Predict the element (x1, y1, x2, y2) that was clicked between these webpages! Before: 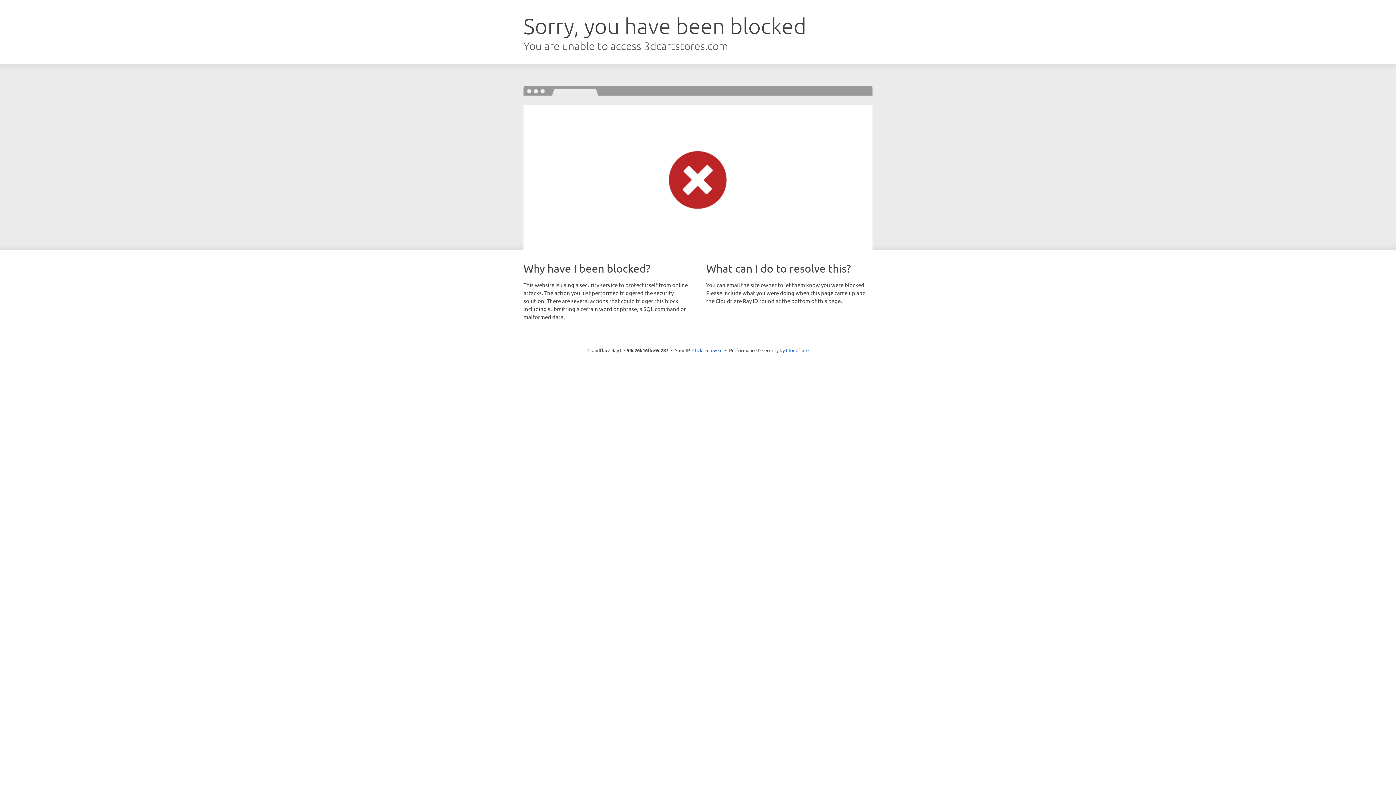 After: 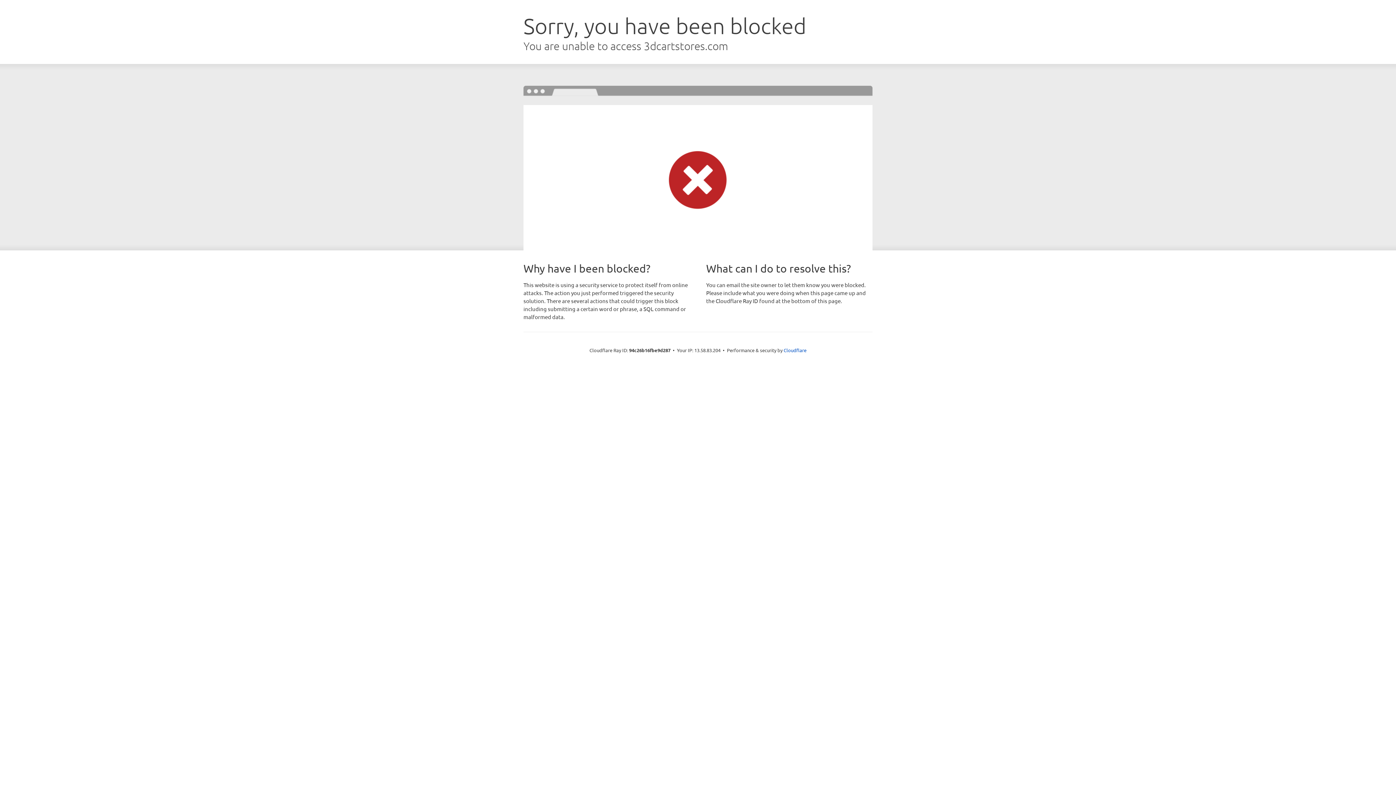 Action: bbox: (692, 346, 722, 353) label: Click to reveal